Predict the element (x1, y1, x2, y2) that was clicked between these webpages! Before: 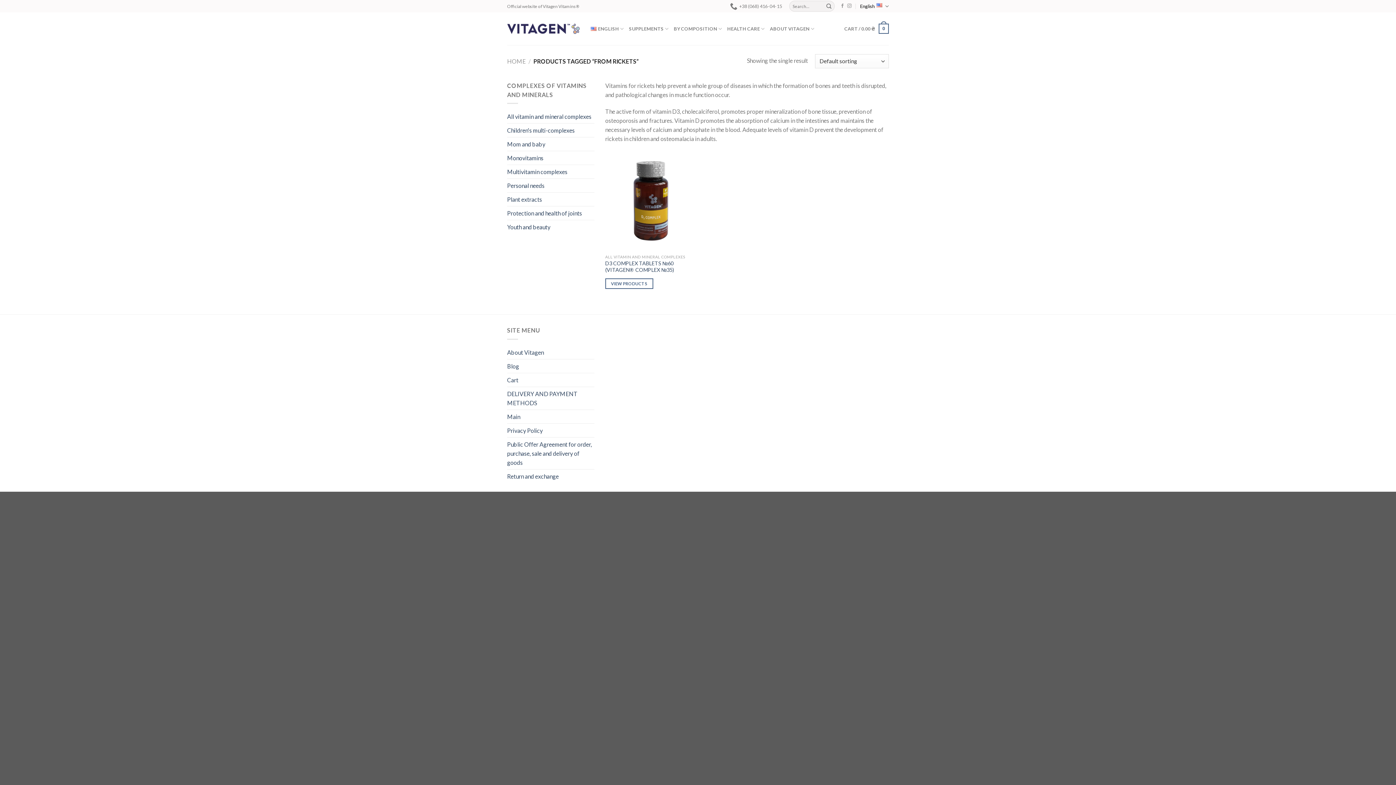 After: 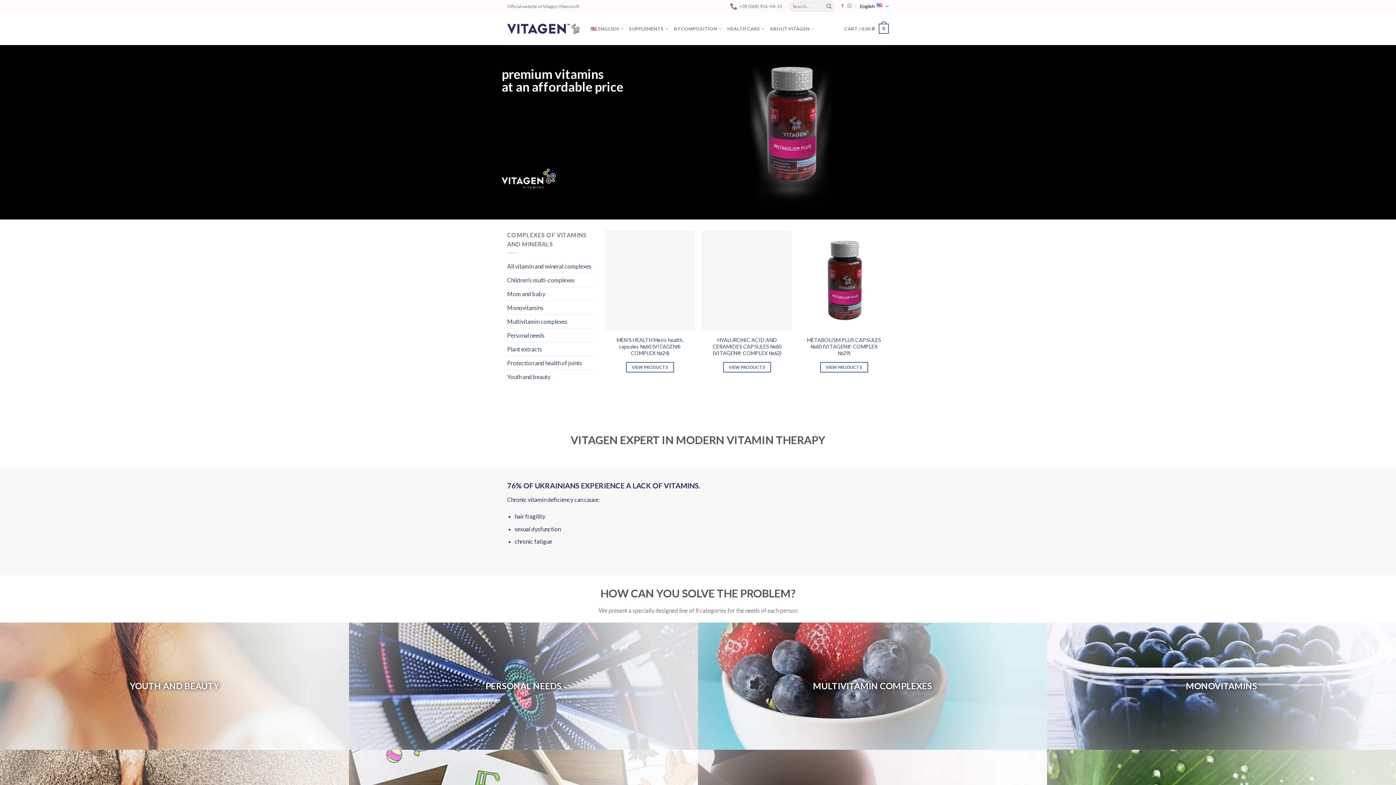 Action: label: Main bbox: (507, 410, 520, 423)